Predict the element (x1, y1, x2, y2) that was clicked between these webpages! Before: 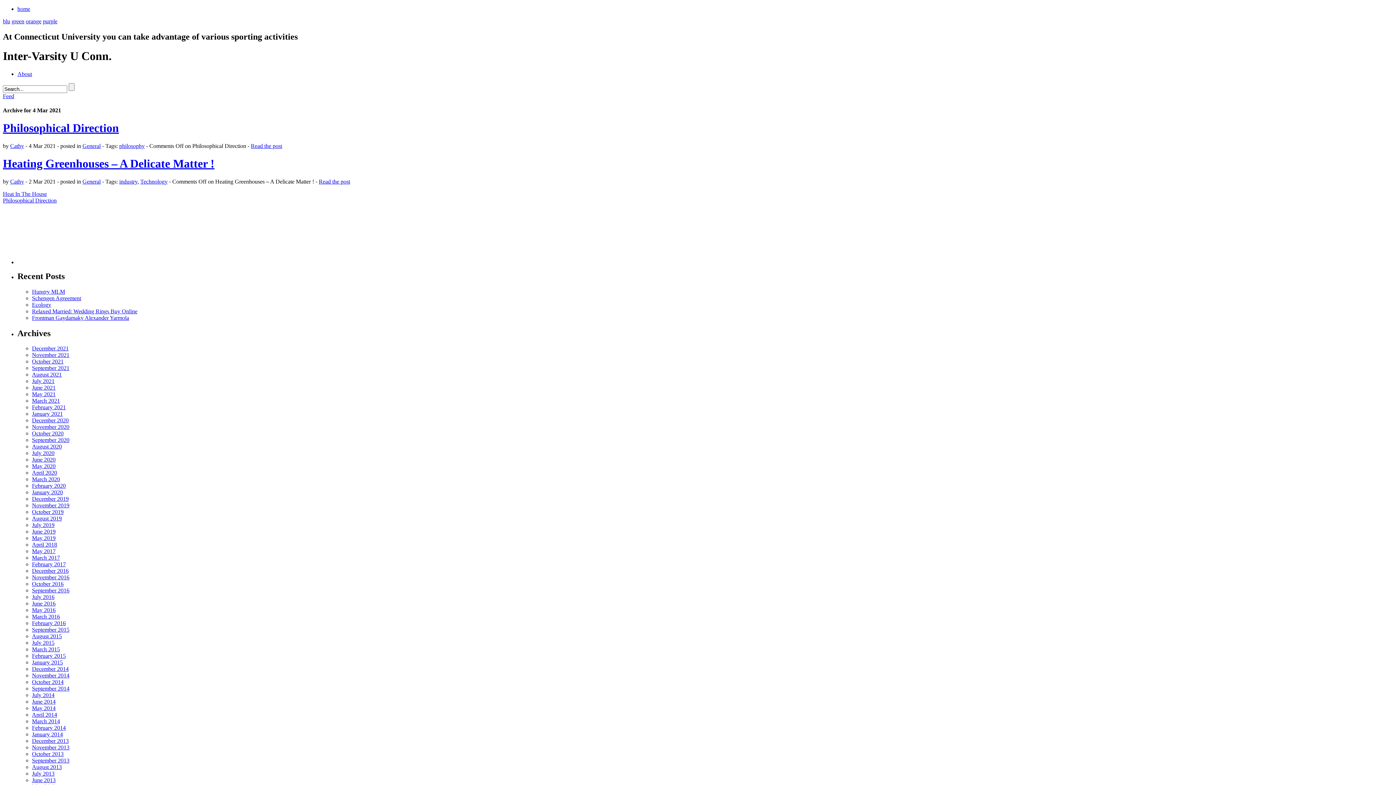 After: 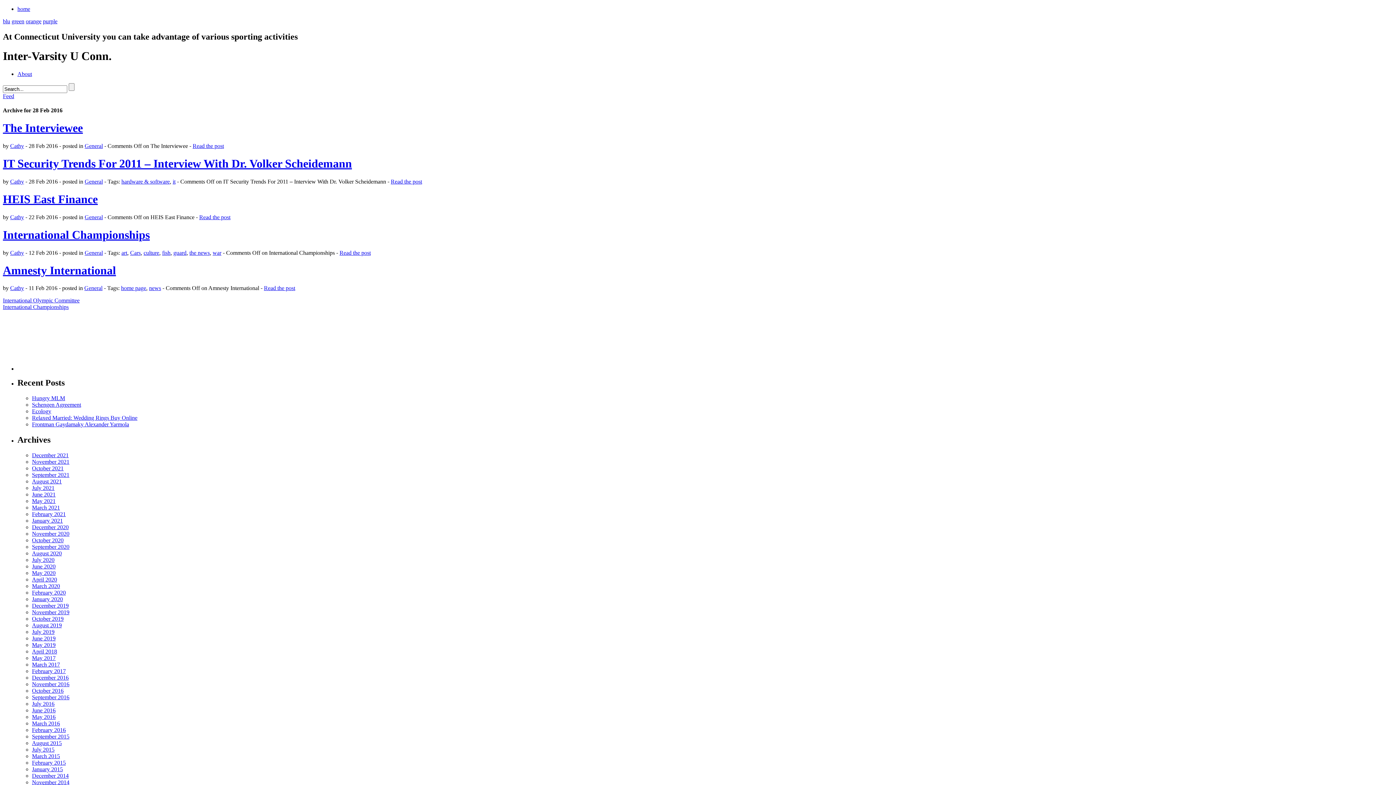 Action: label: February 2016 bbox: (32, 620, 65, 626)